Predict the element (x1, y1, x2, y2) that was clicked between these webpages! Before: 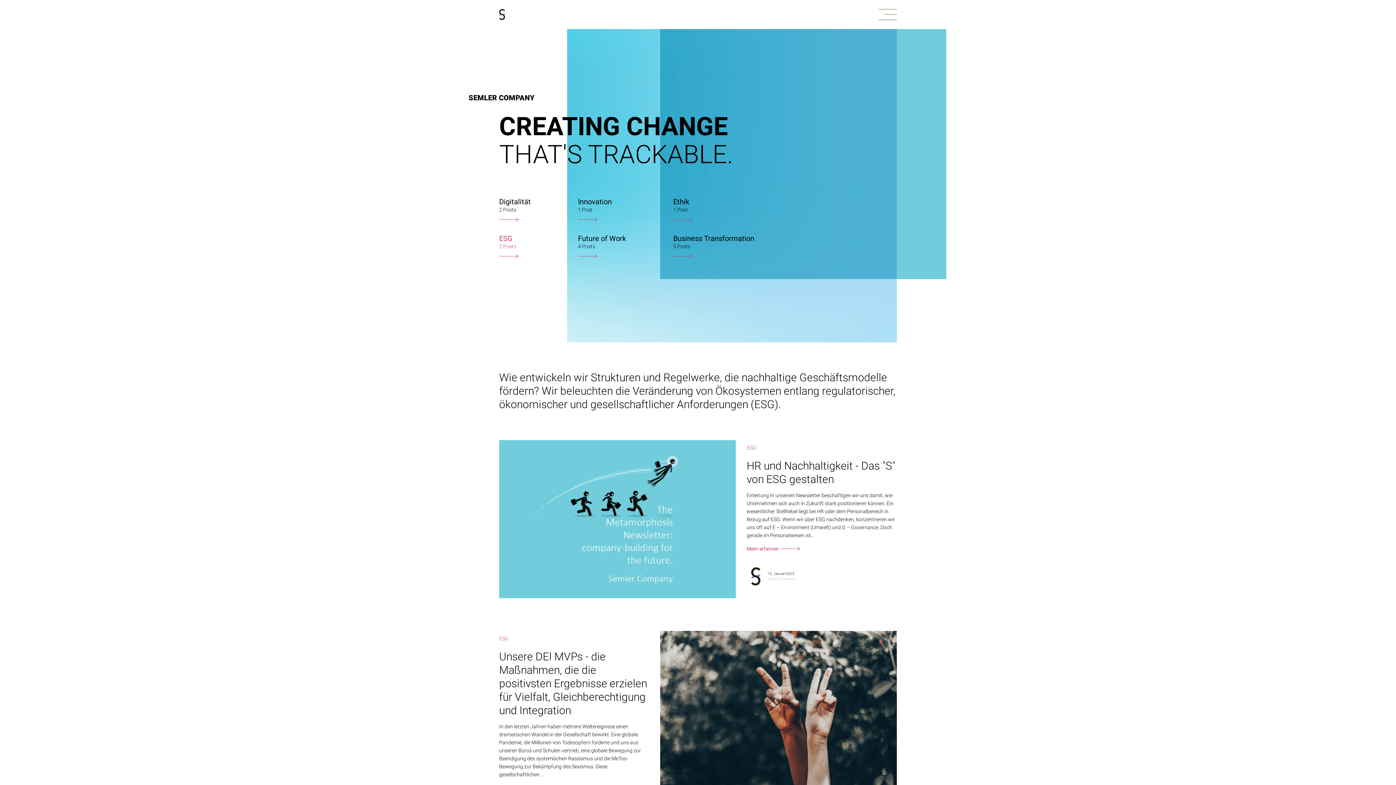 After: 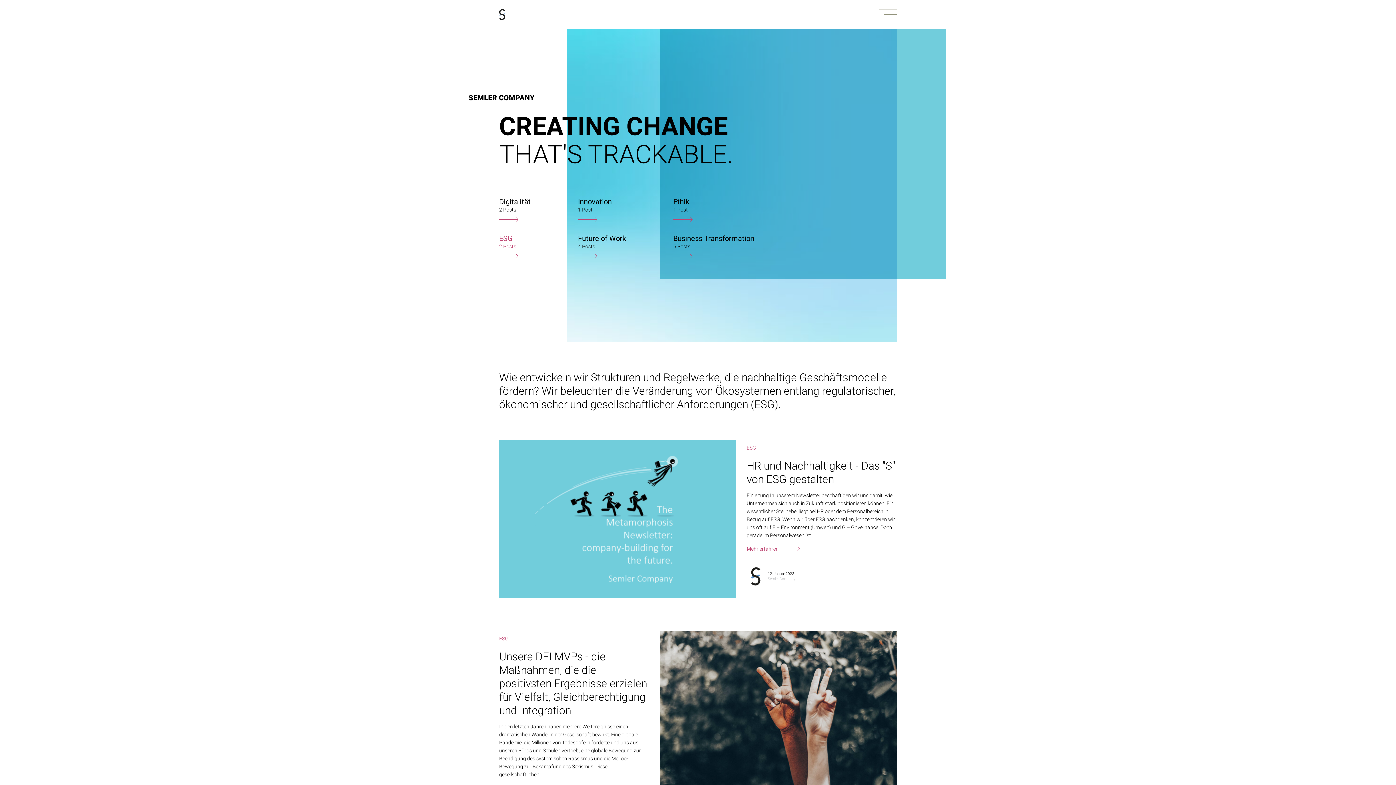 Action: bbox: (746, 444, 756, 452) label: ESG